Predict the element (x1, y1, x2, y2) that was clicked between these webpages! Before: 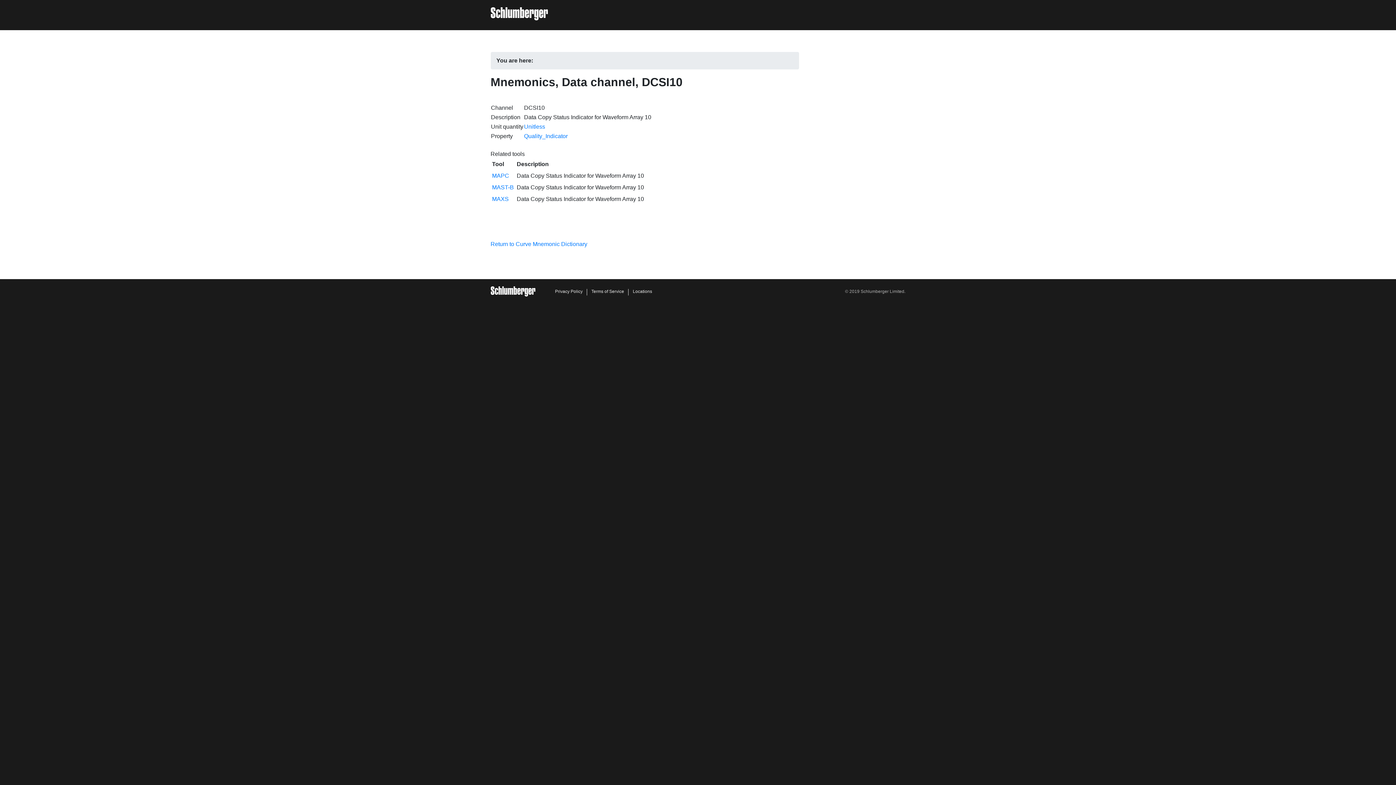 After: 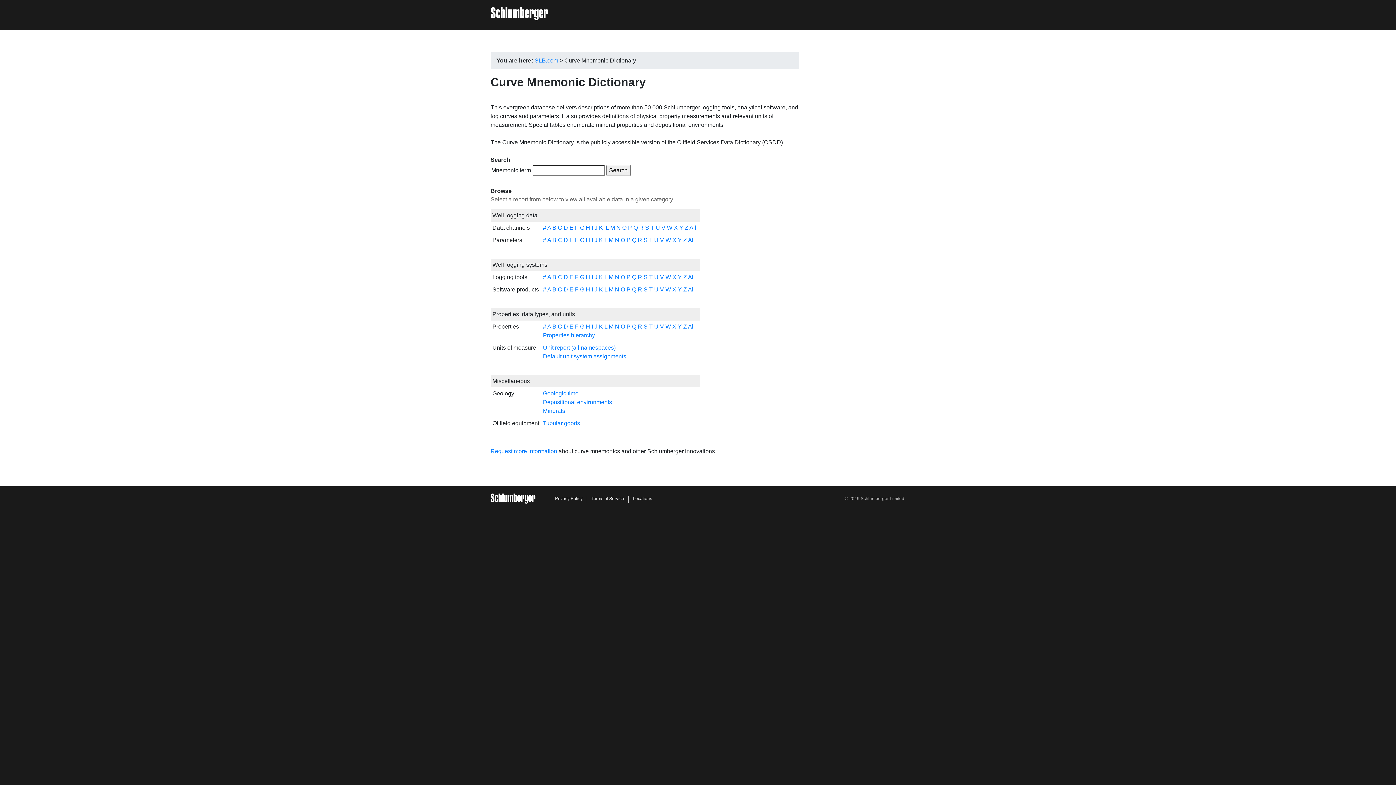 Action: bbox: (490, 7, 548, 20)